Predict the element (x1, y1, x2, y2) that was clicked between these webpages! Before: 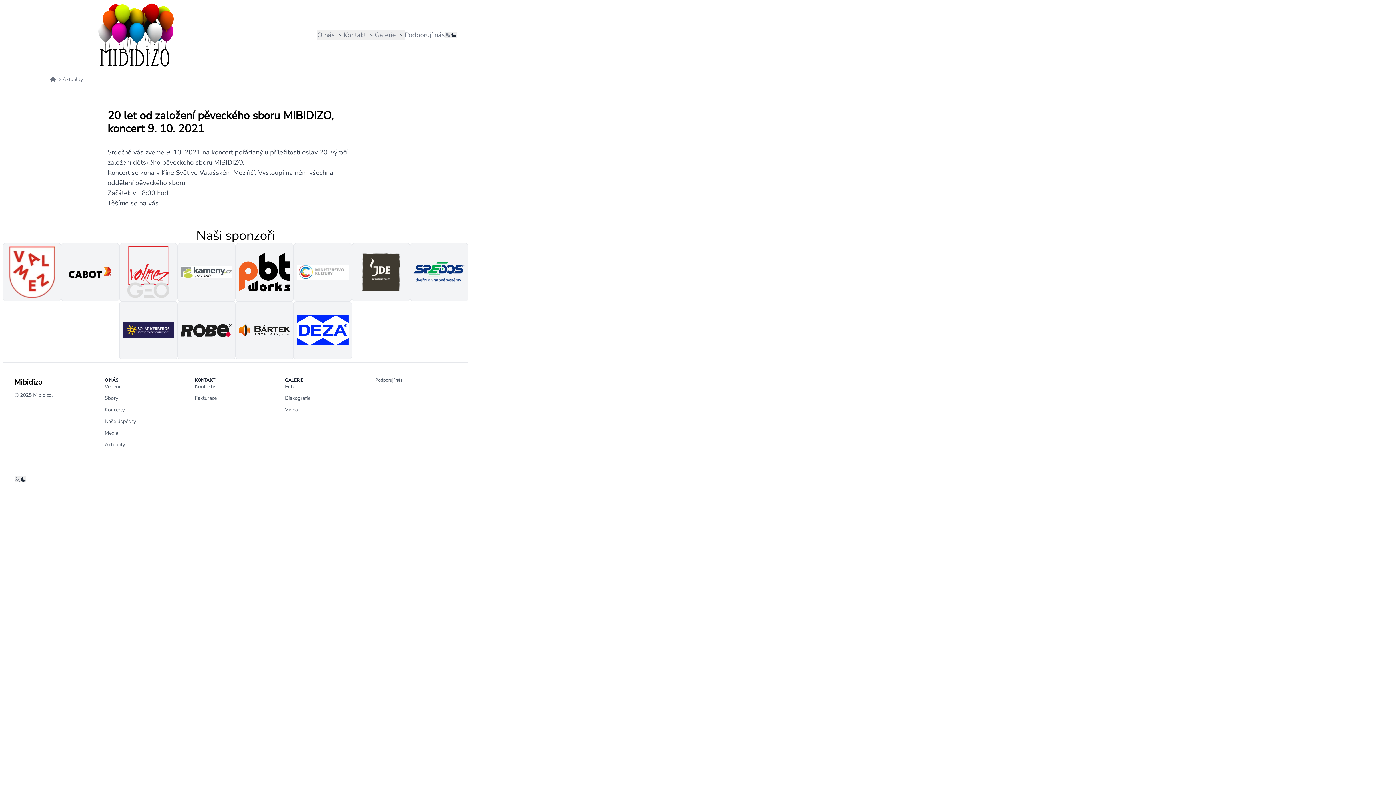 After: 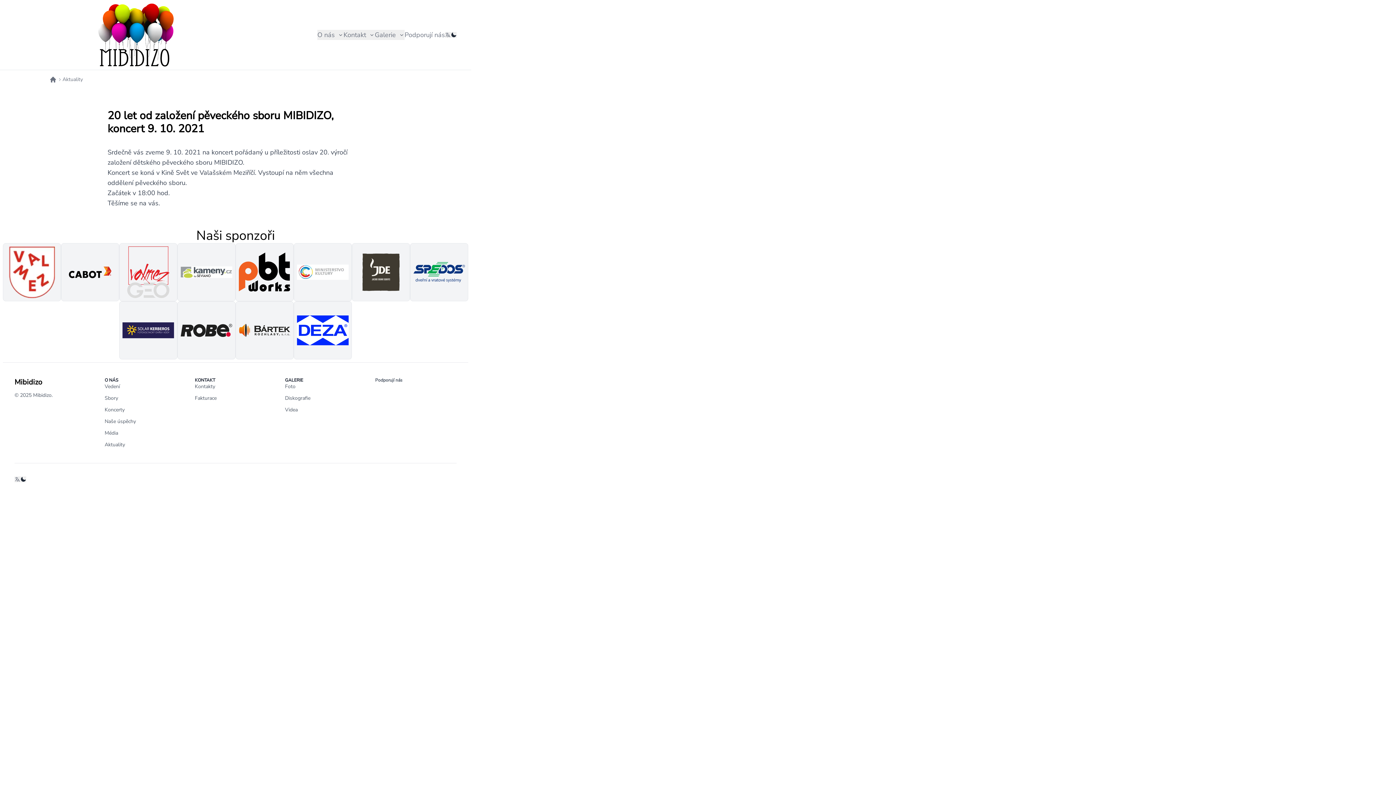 Action: bbox: (119, 243, 177, 301)